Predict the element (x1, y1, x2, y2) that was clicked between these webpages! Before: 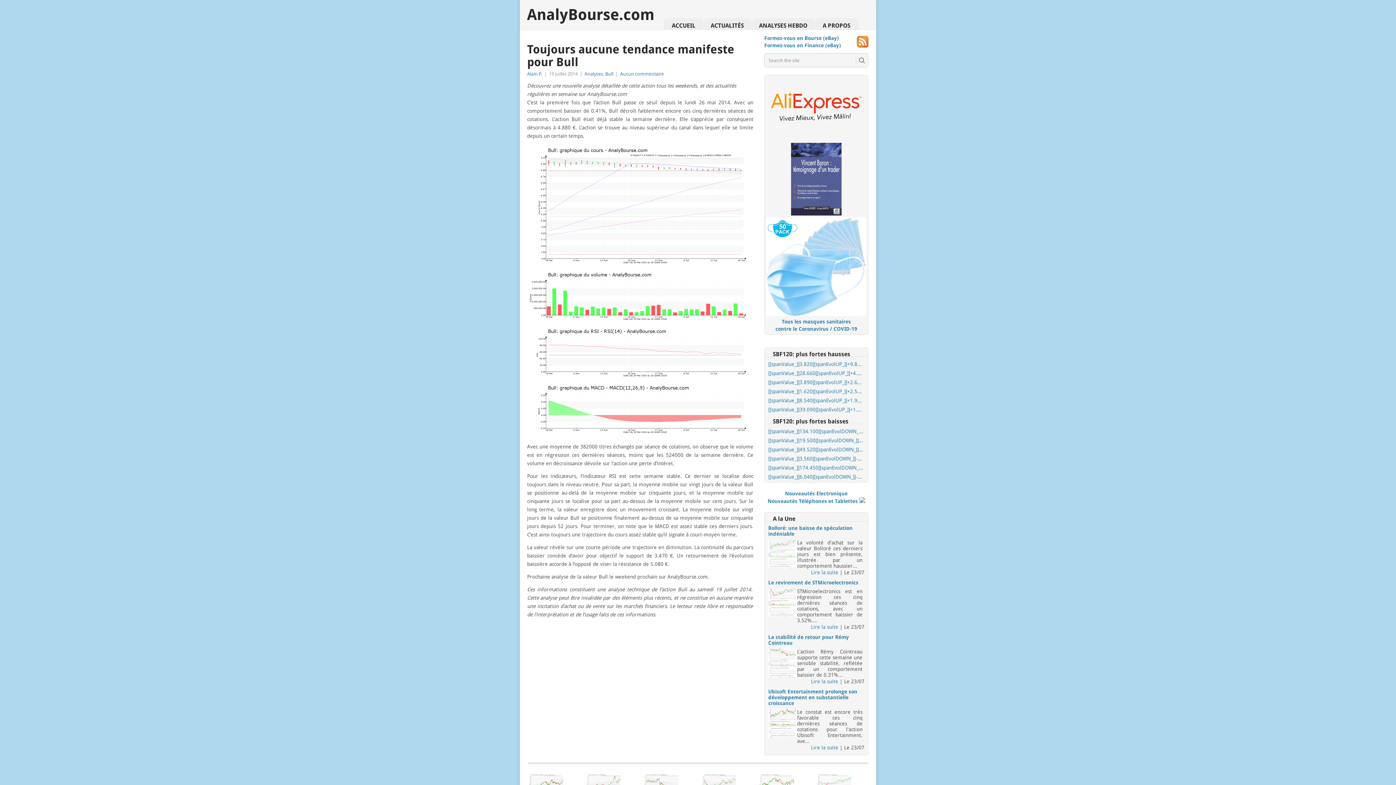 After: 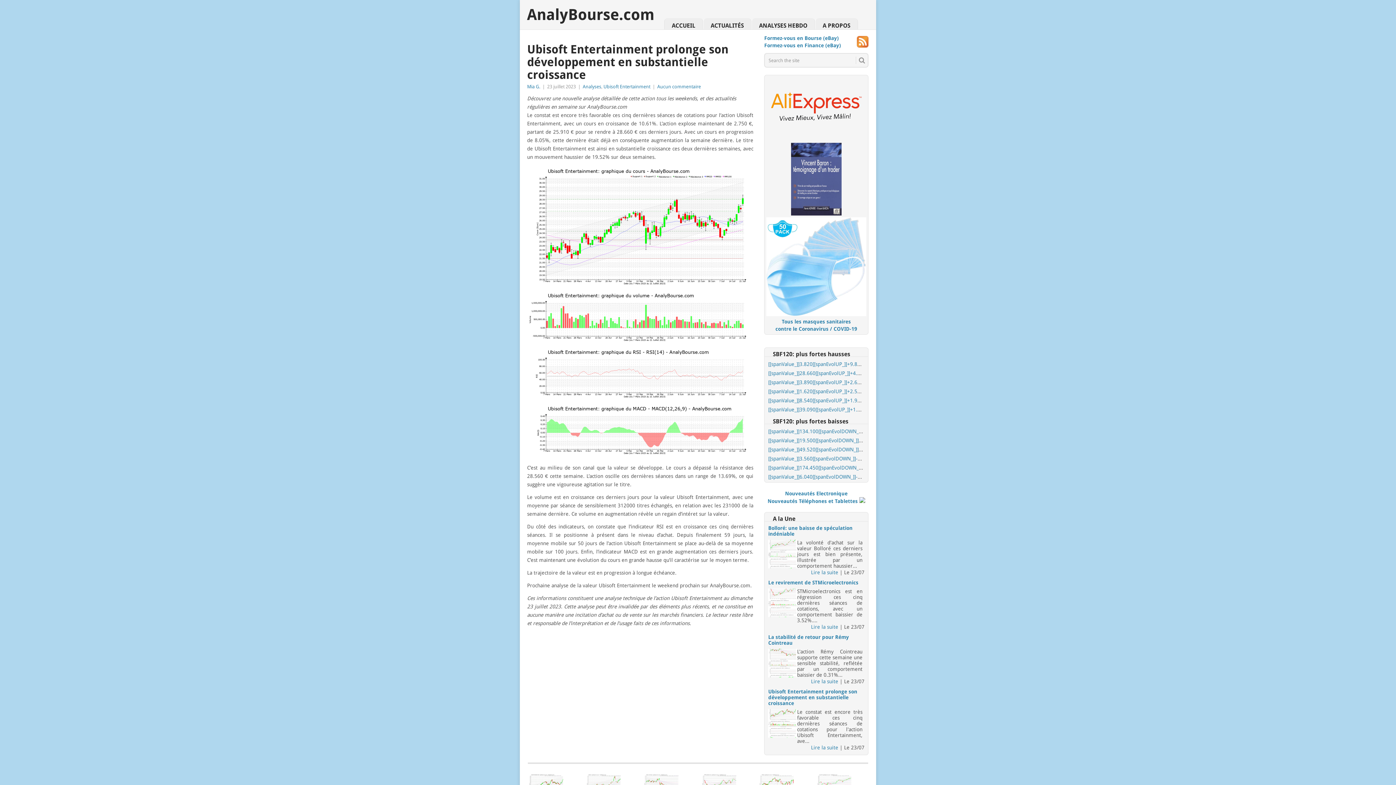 Action: bbox: (768, 733, 797, 739)